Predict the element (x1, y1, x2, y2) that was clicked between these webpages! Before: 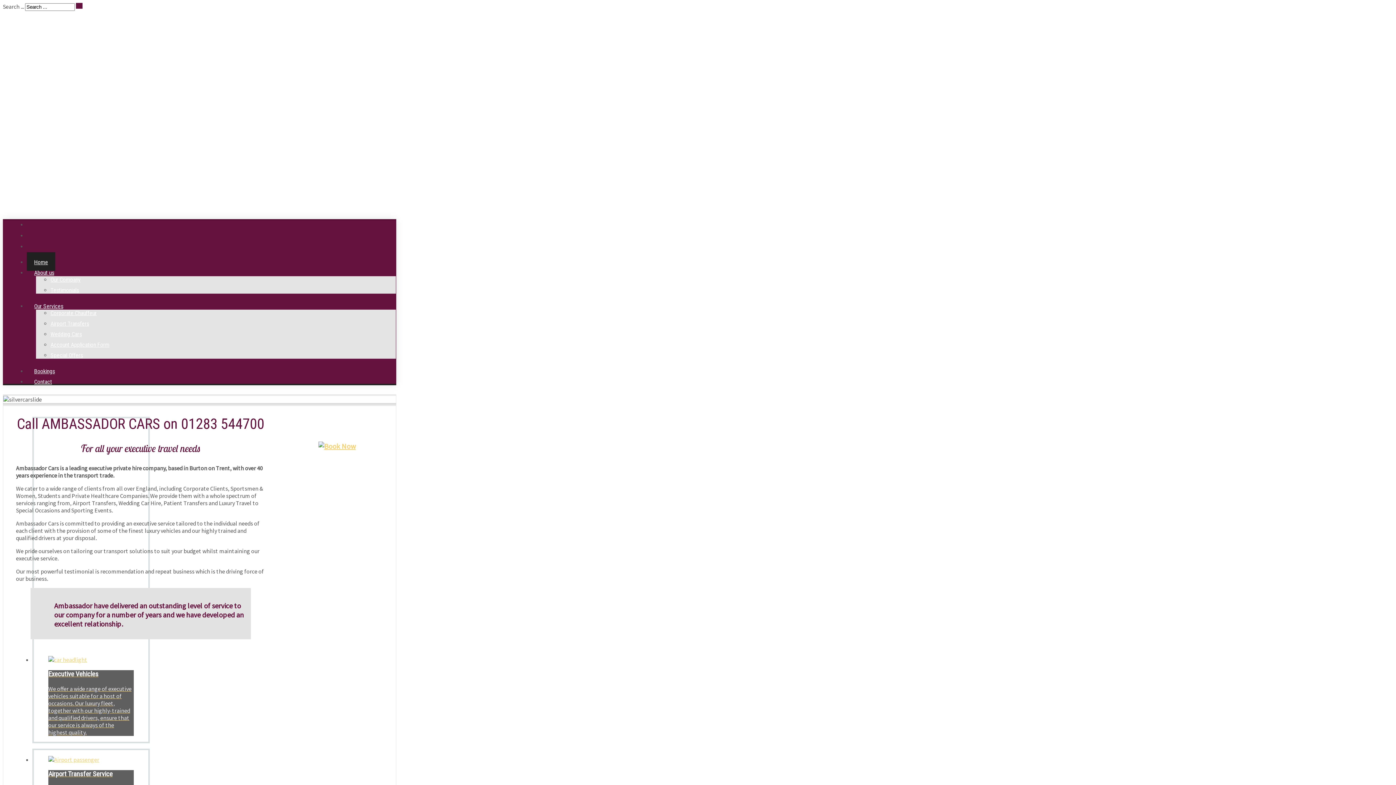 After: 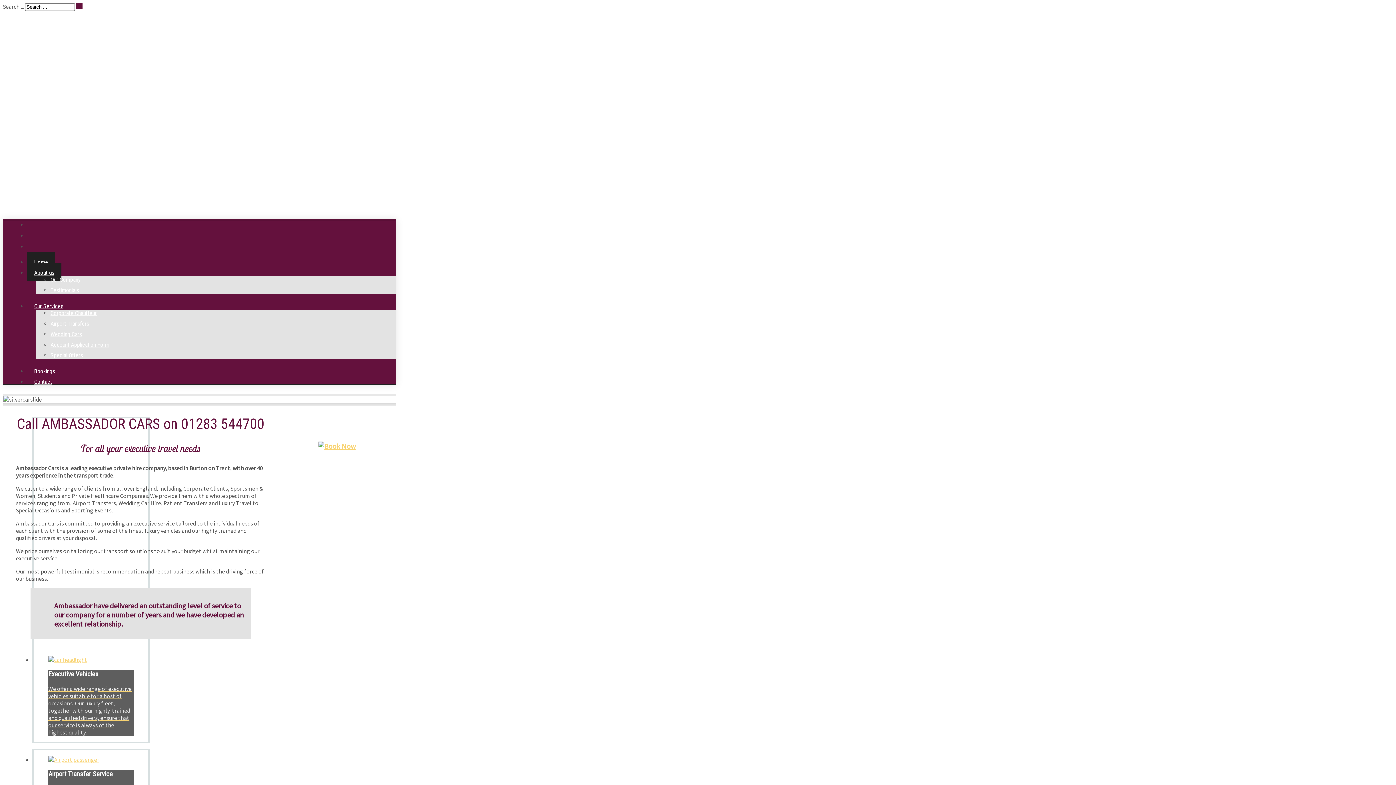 Action: label: About us bbox: (26, 262, 61, 281)